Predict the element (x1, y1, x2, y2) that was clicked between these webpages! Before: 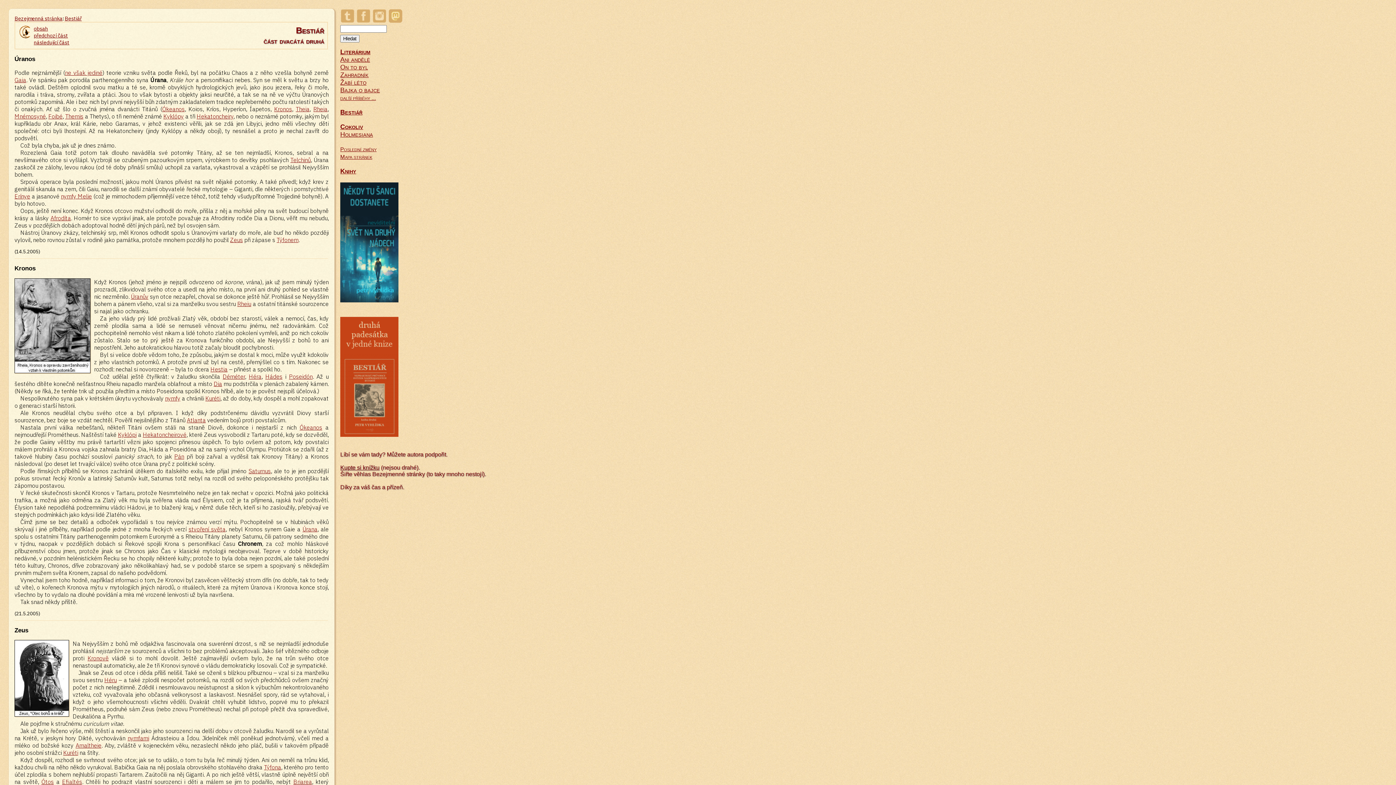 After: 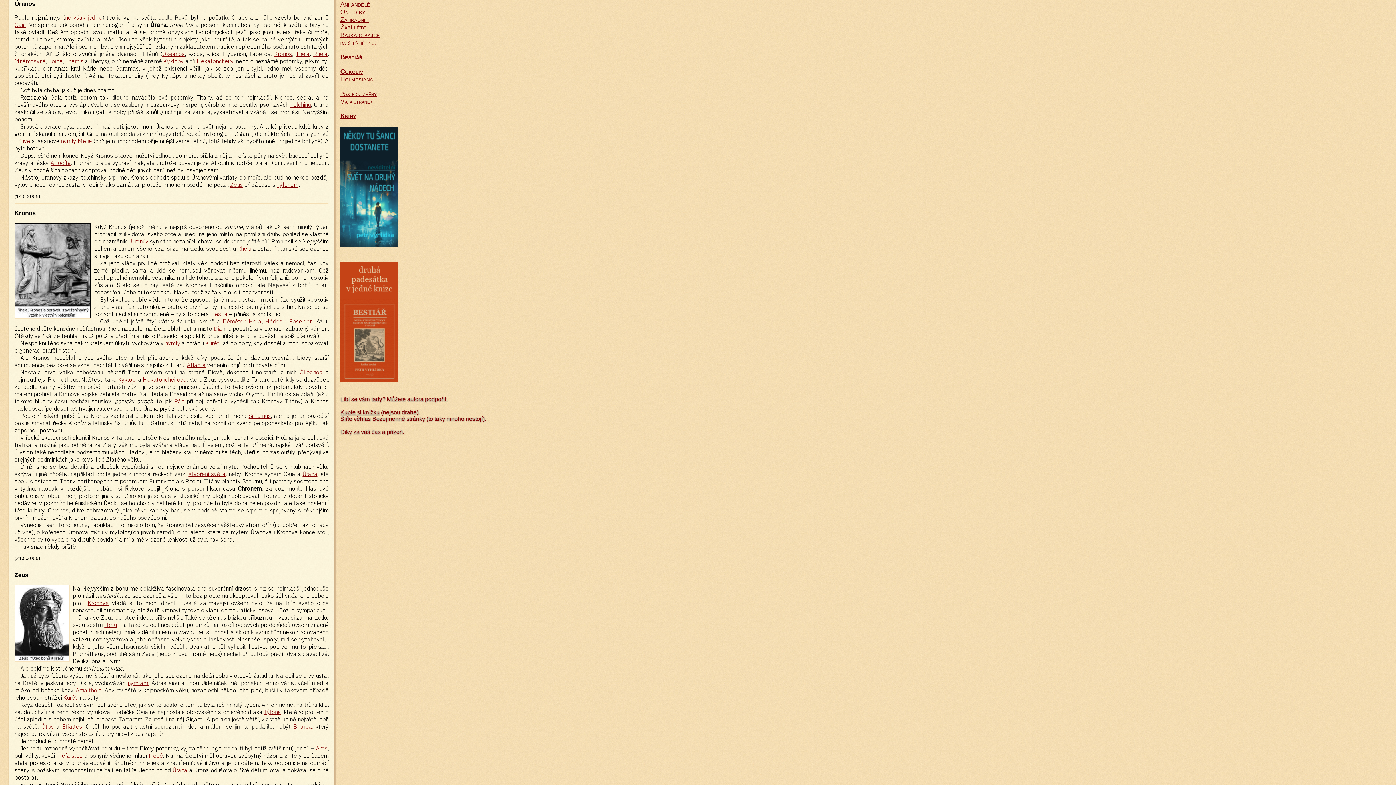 Action: label: Úrana bbox: (302, 525, 317, 532)